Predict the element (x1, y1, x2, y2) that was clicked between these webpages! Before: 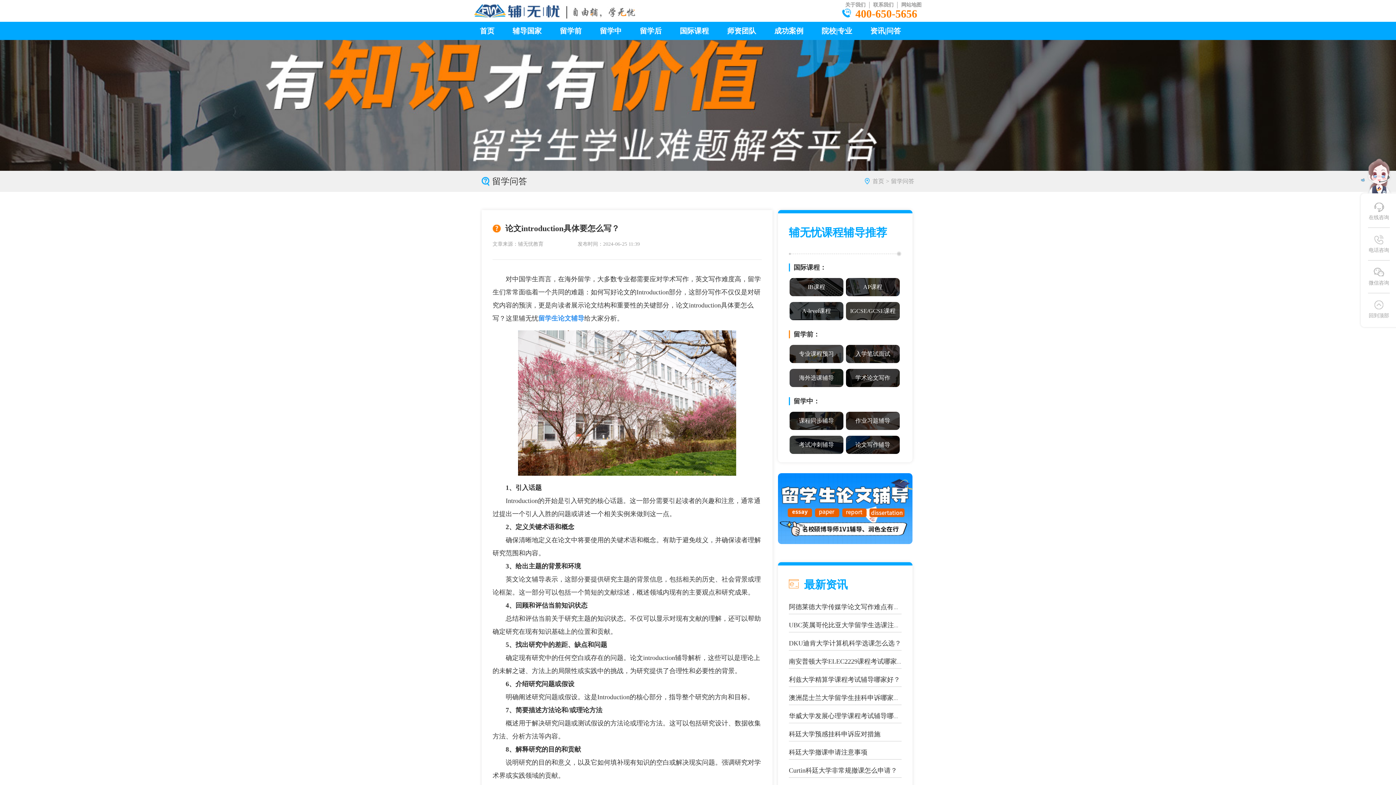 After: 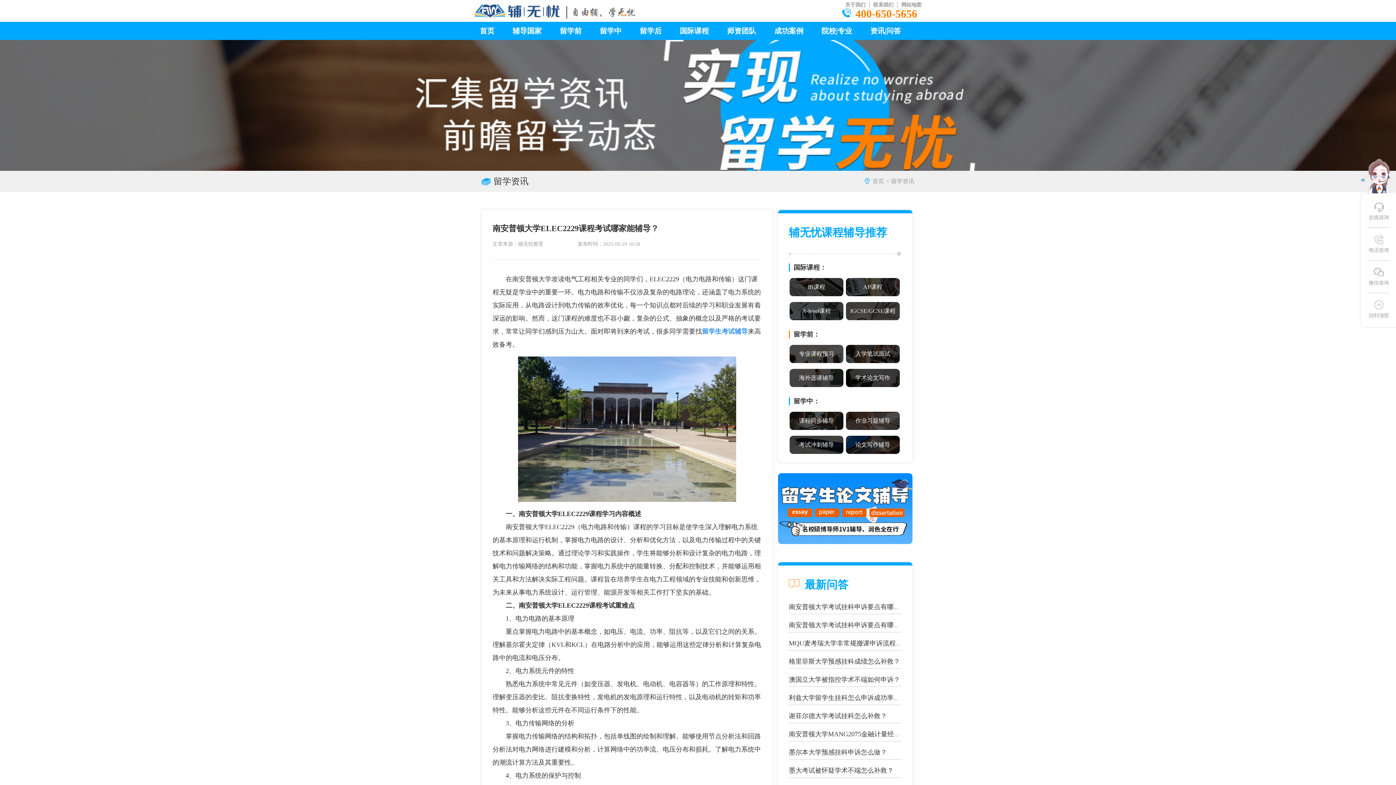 Action: label: 南安普顿大学ELEC2229课程考试哪家... bbox: (789, 658, 902, 665)